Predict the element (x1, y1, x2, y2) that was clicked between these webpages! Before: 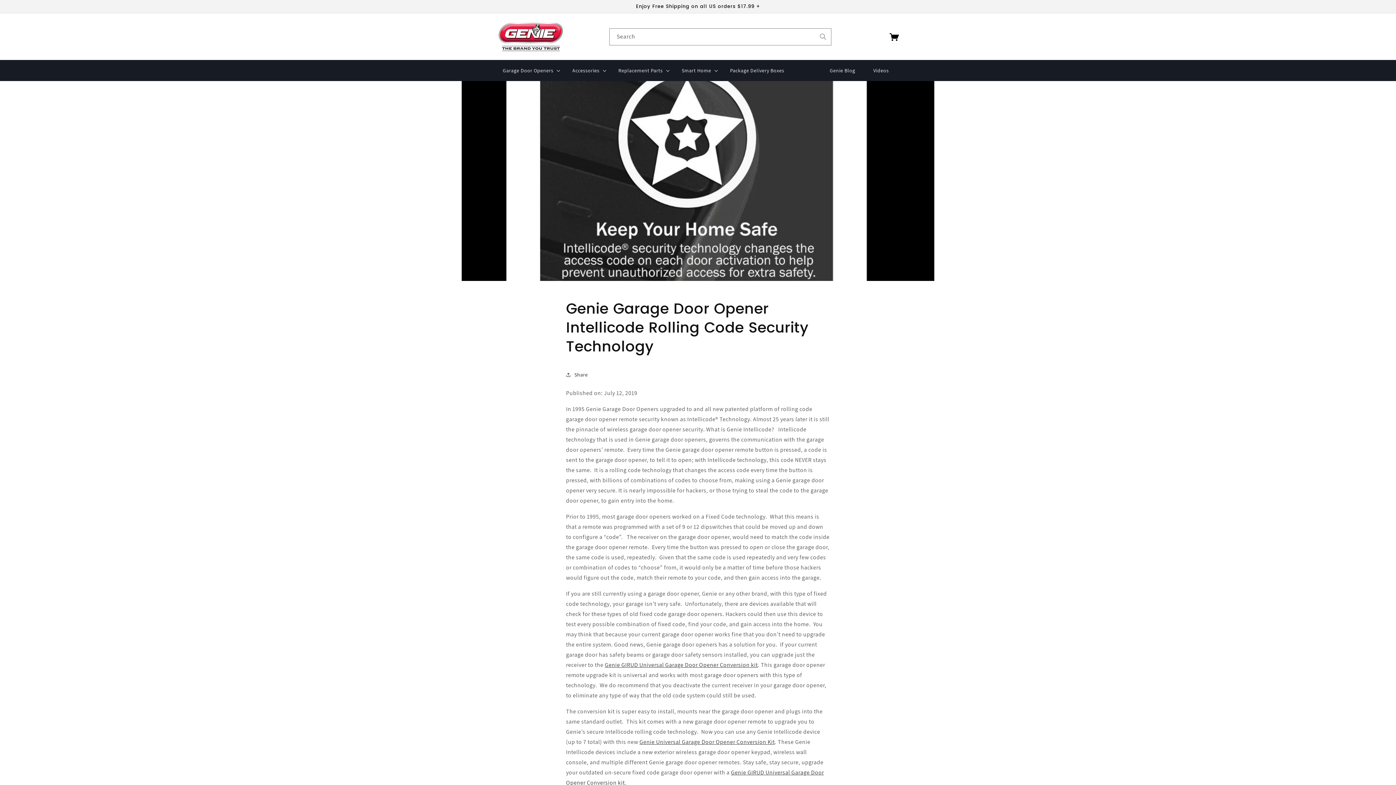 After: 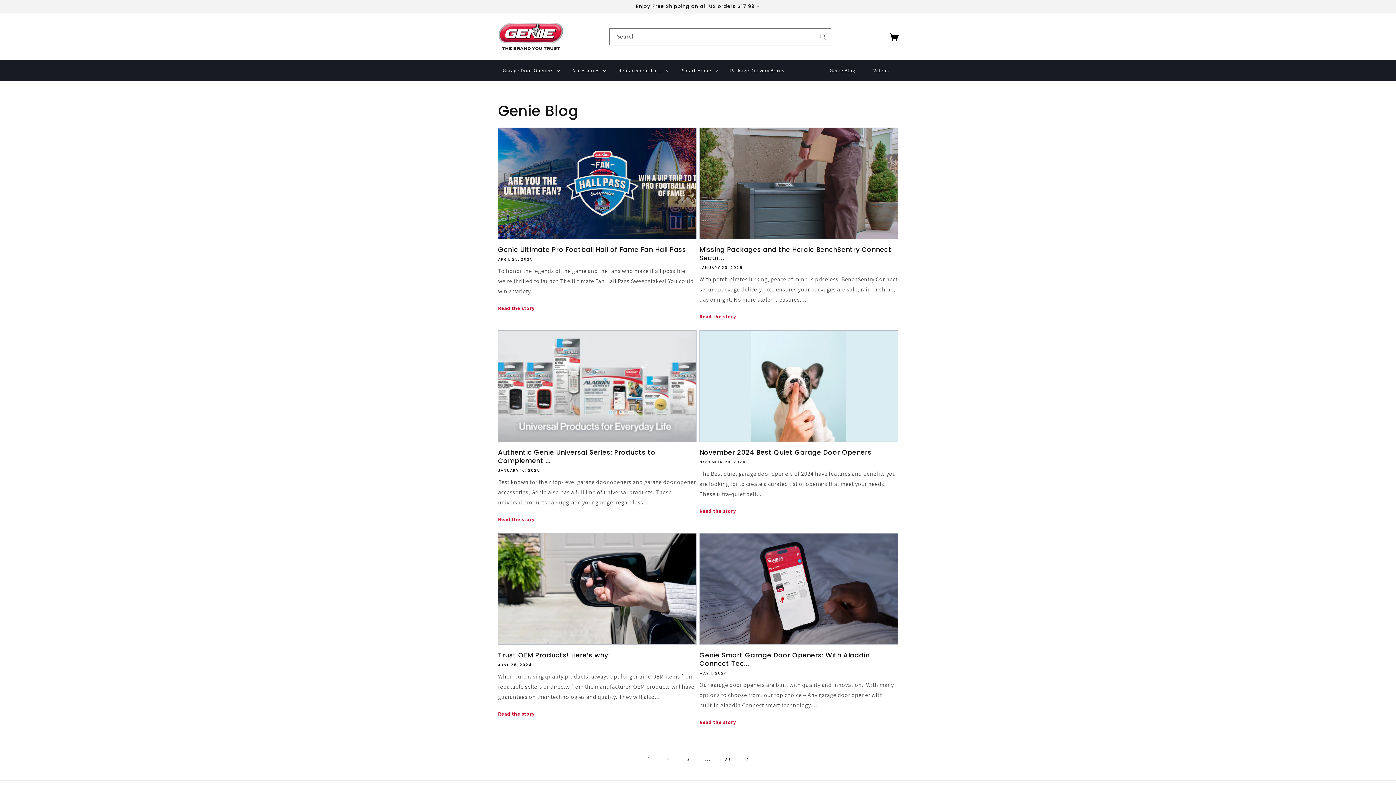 Action: bbox: (820, 60, 864, 81) label: Genie Blog